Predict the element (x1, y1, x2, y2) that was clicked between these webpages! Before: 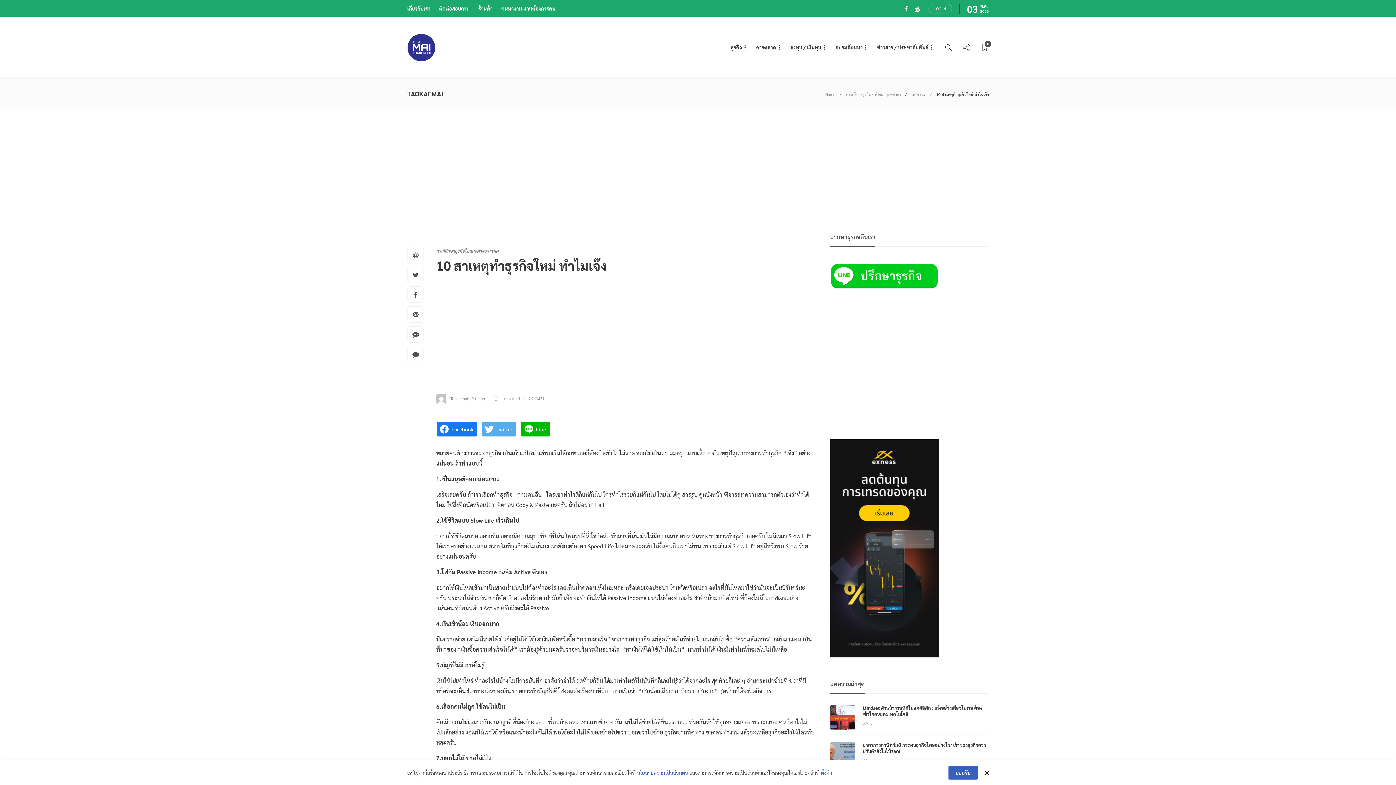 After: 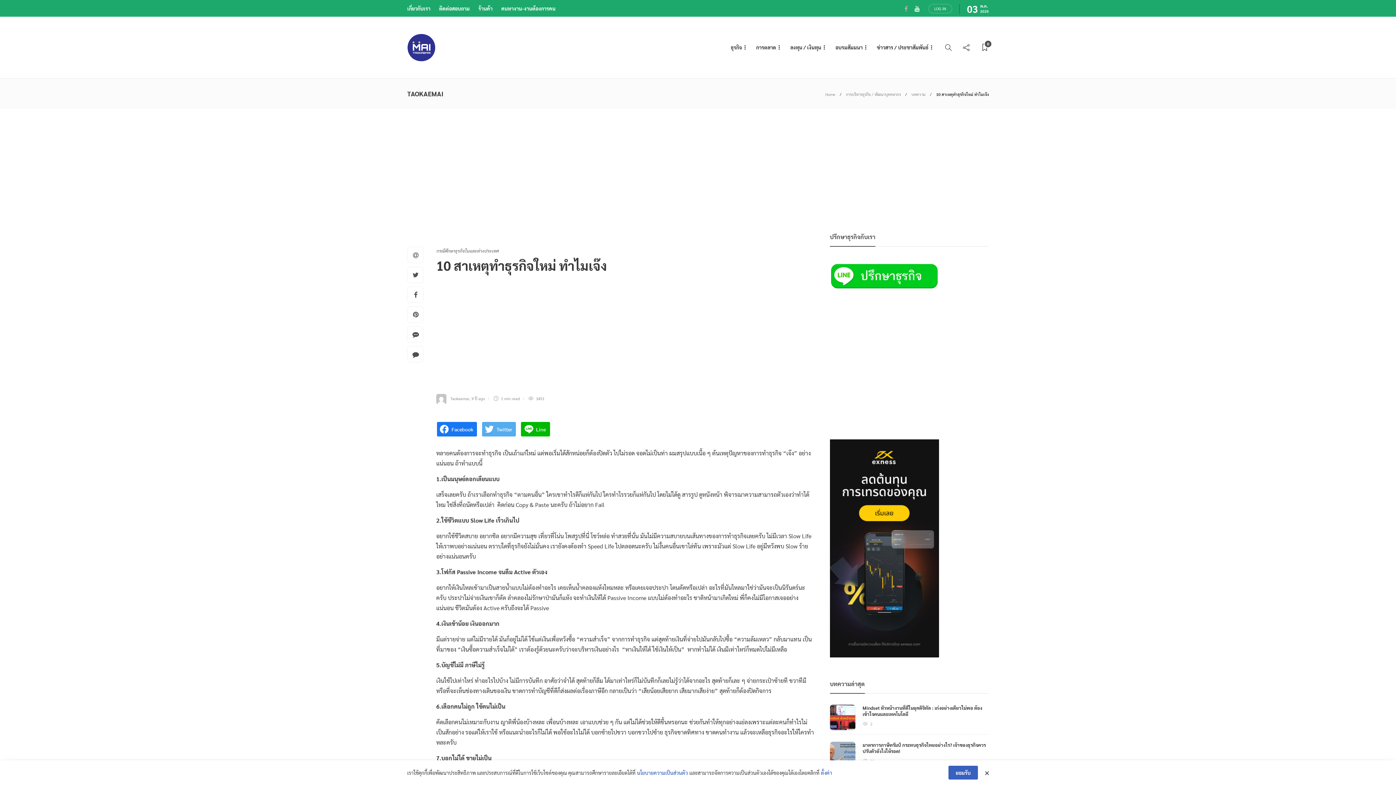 Action: label:   bbox: (899, 4, 909, 12)